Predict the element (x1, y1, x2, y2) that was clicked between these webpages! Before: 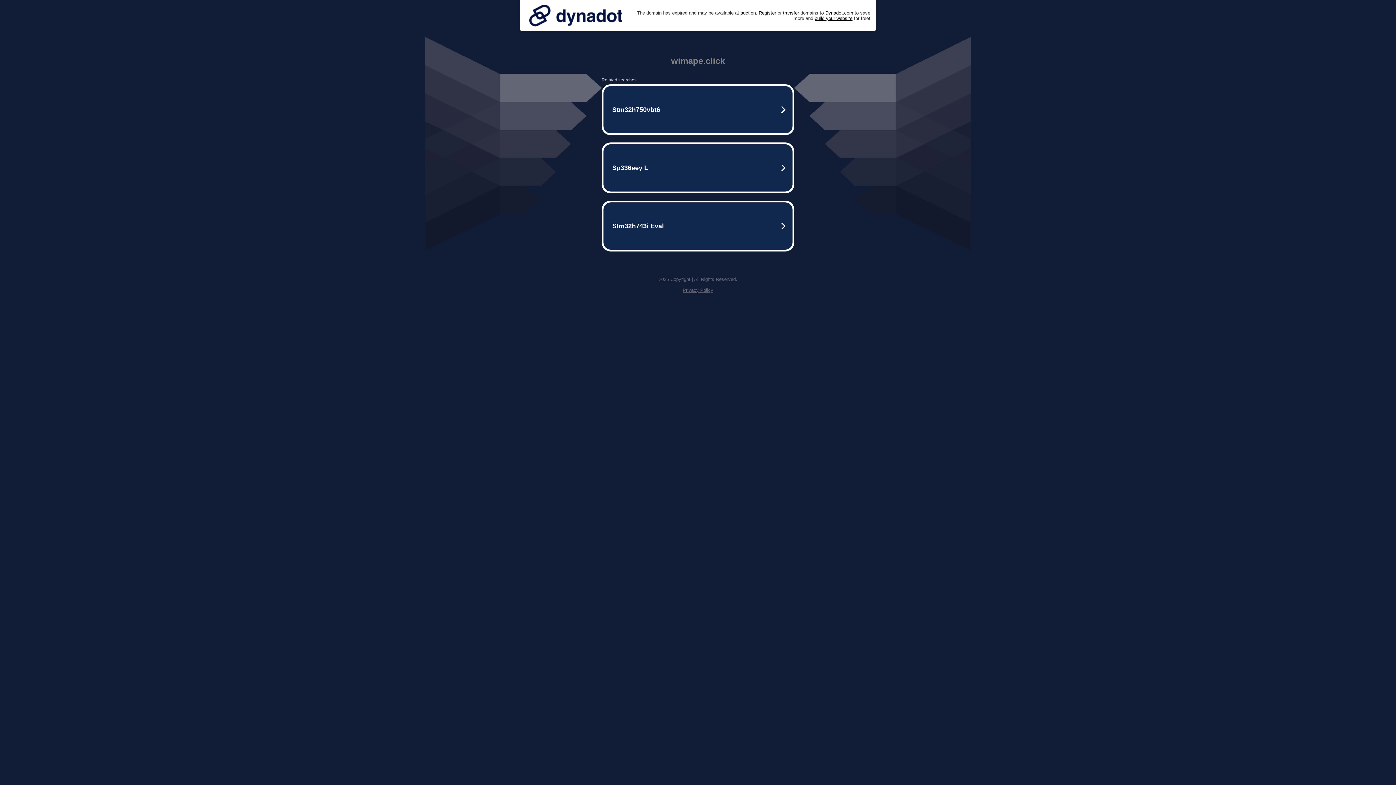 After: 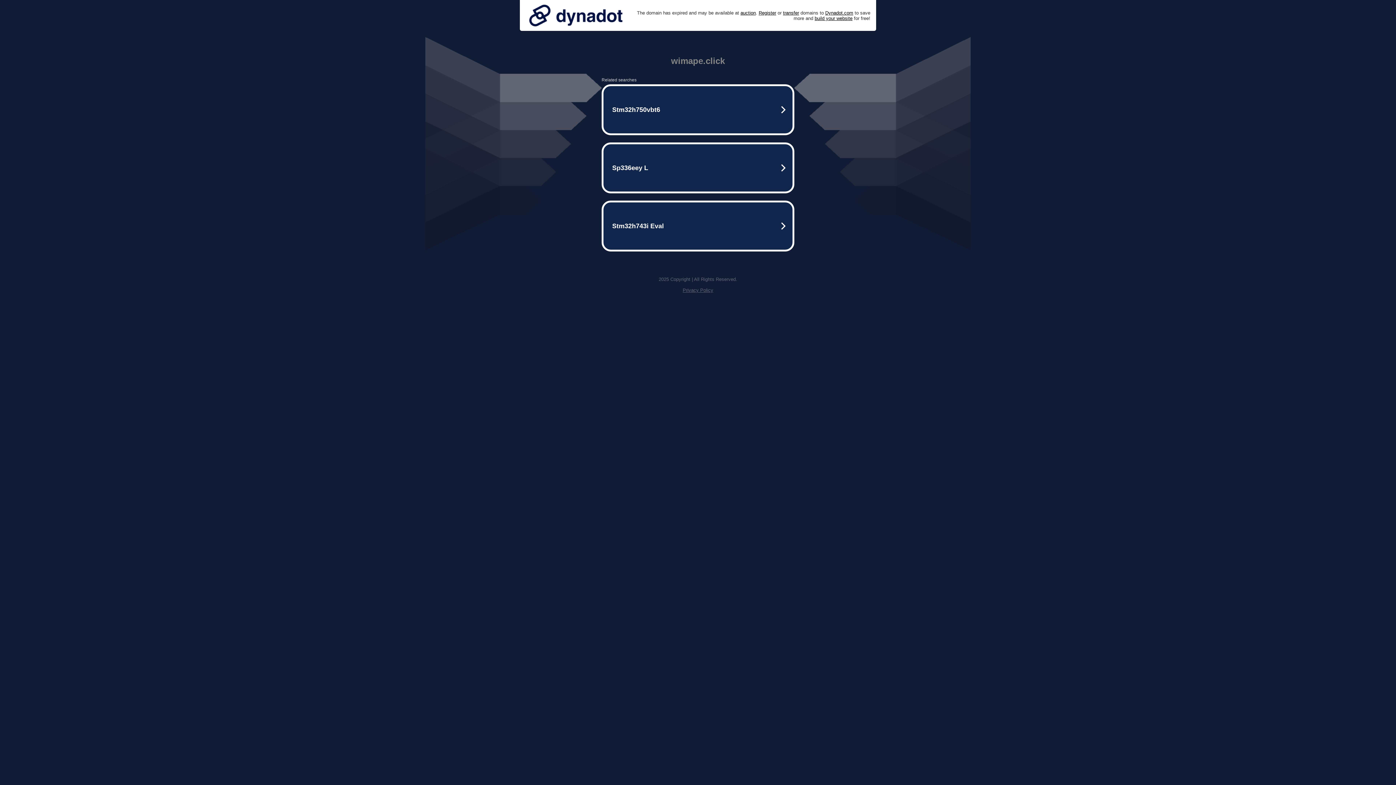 Action: bbox: (682, 287, 713, 293) label: Privacy Policy